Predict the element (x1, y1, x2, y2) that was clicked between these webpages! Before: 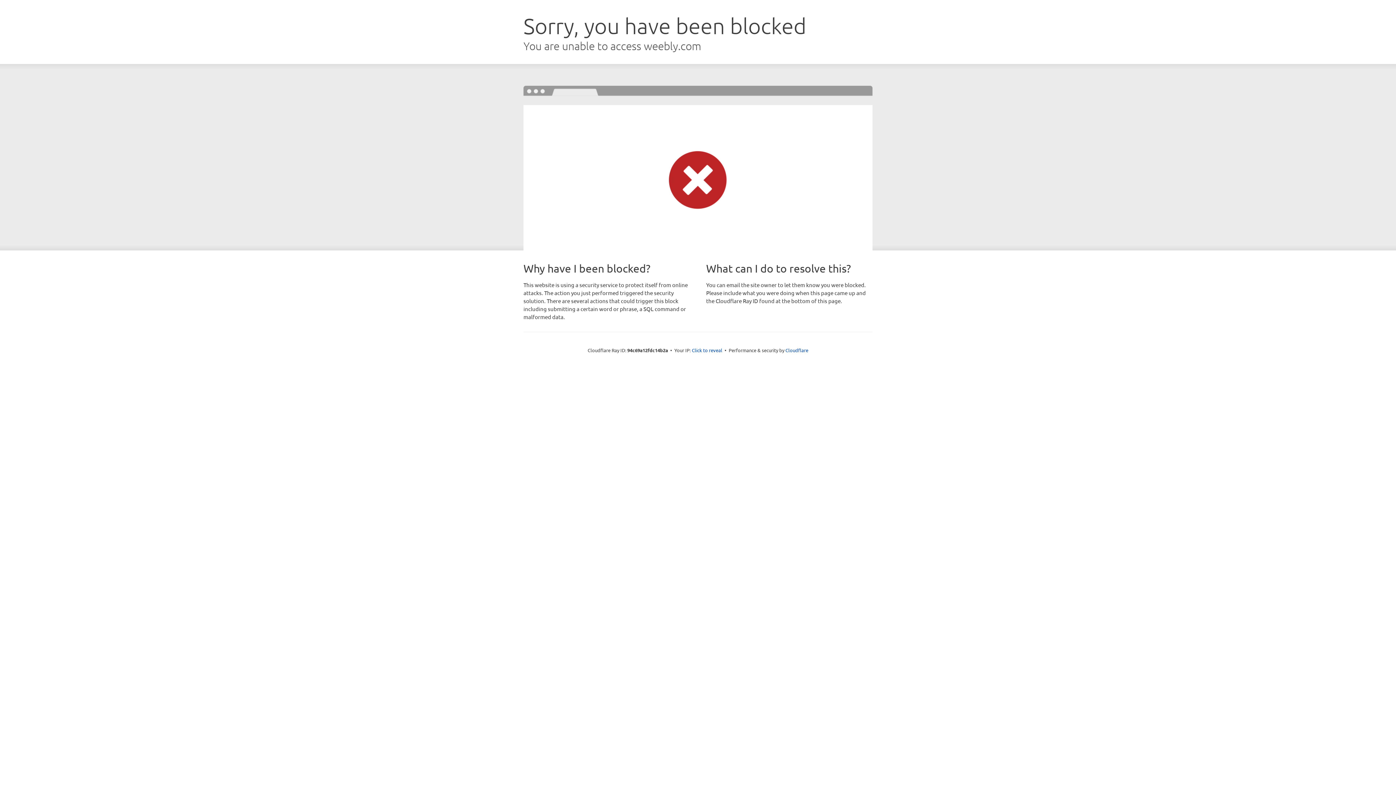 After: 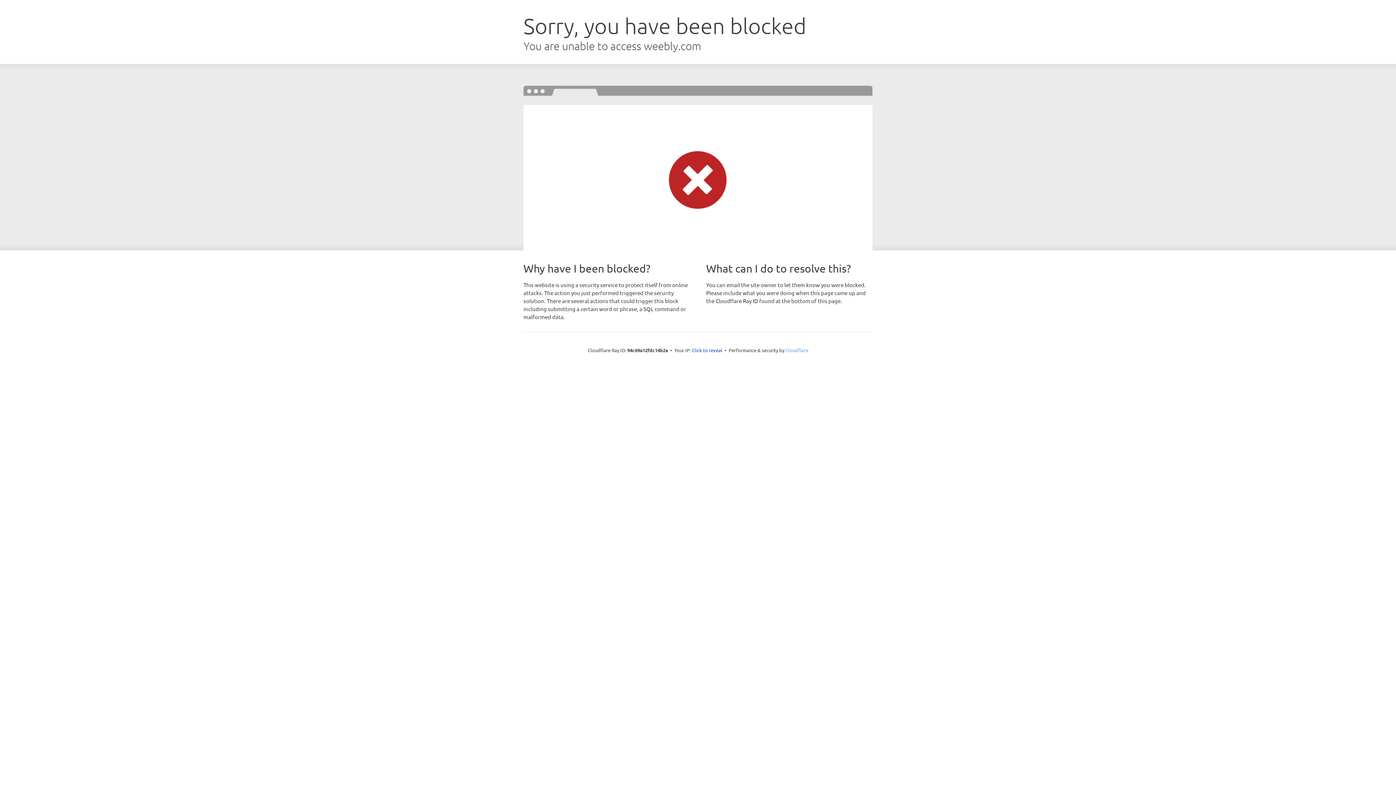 Action: bbox: (785, 347, 808, 353) label: Cloudflare